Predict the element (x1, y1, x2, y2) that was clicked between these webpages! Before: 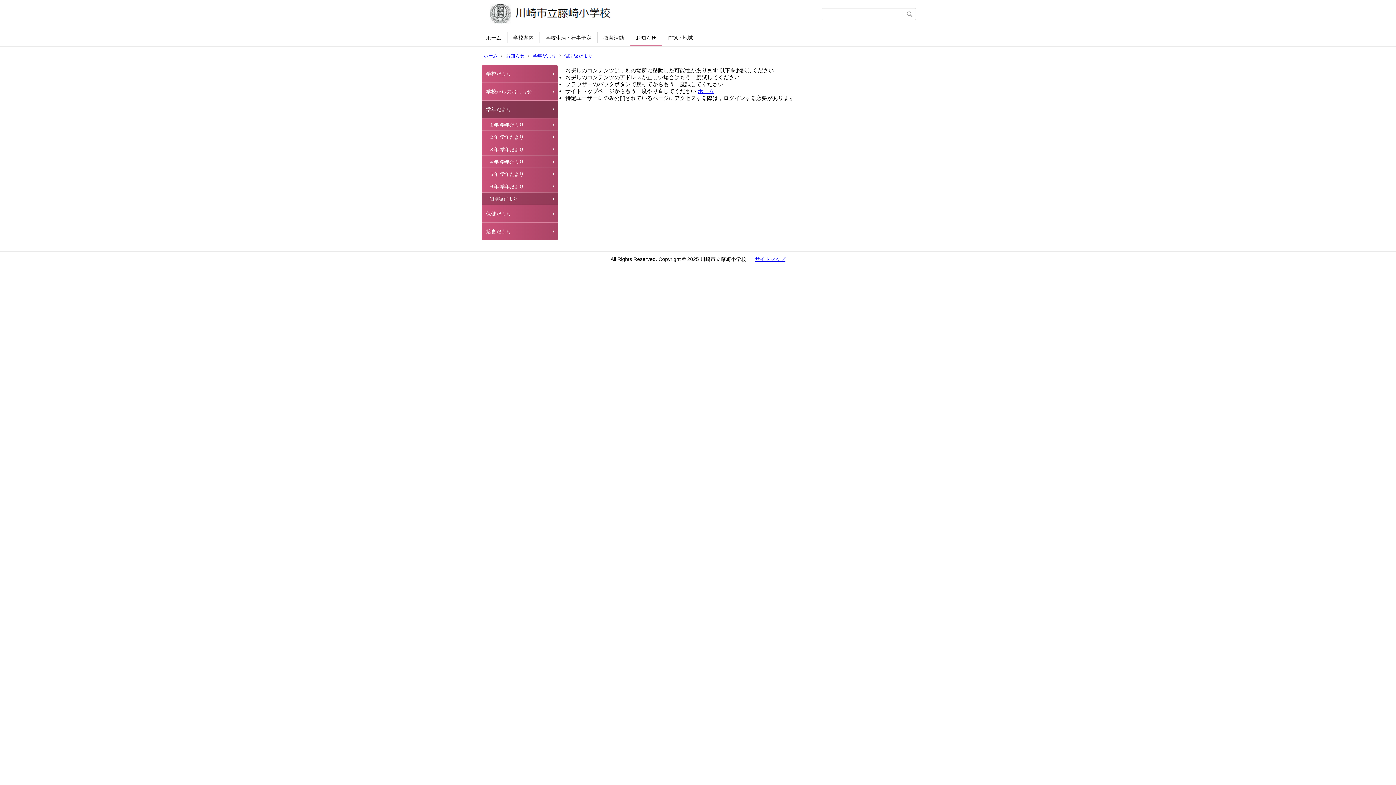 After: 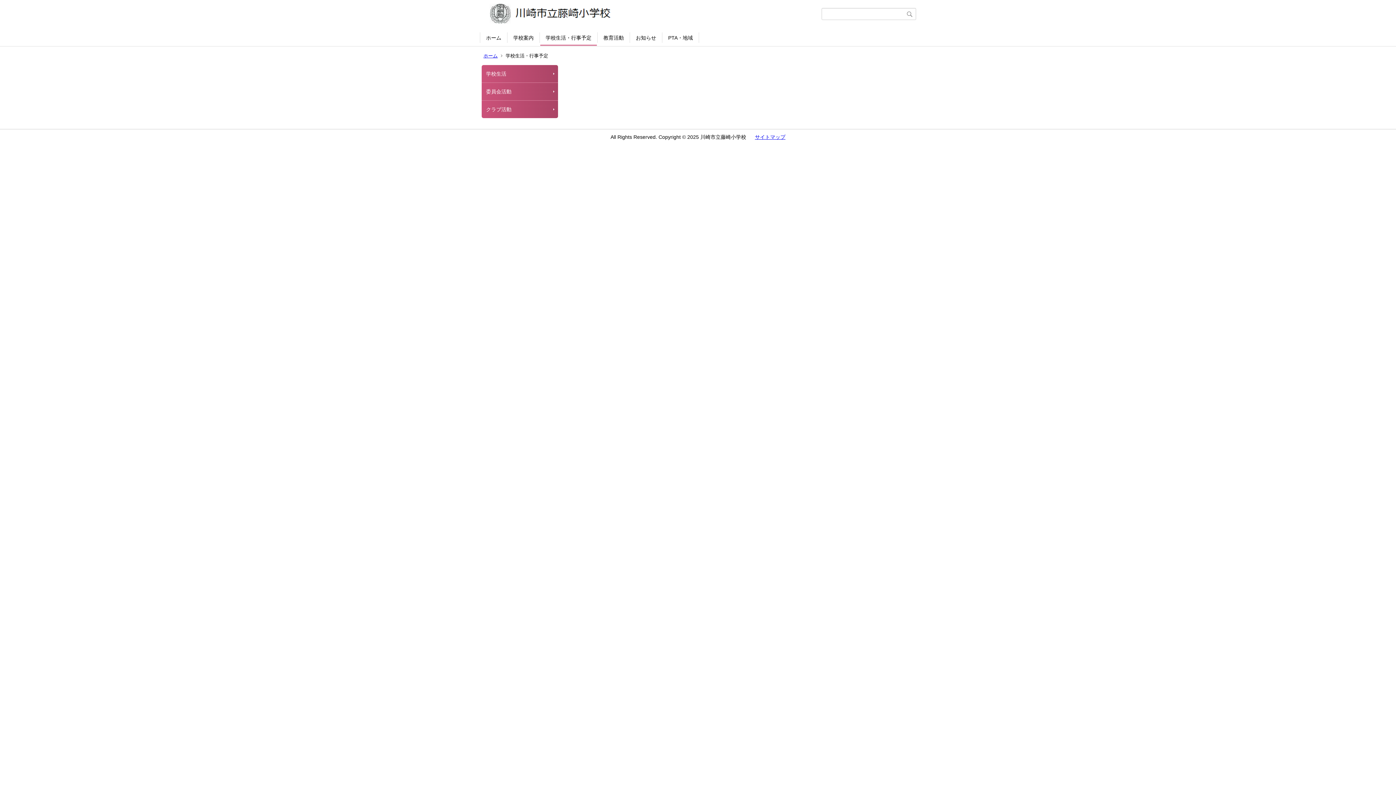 Action: bbox: (540, 29, 597, 45) label: 学校生活・行事予定